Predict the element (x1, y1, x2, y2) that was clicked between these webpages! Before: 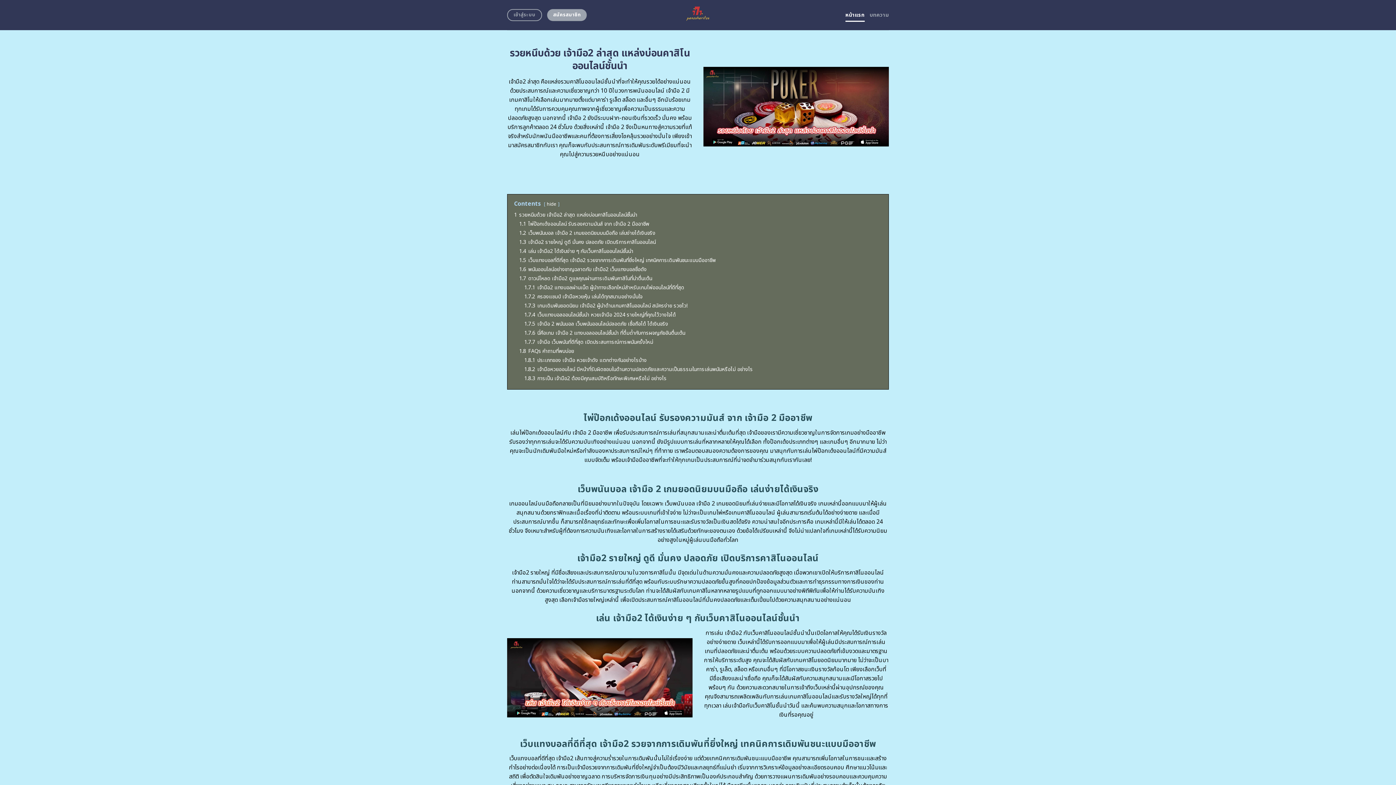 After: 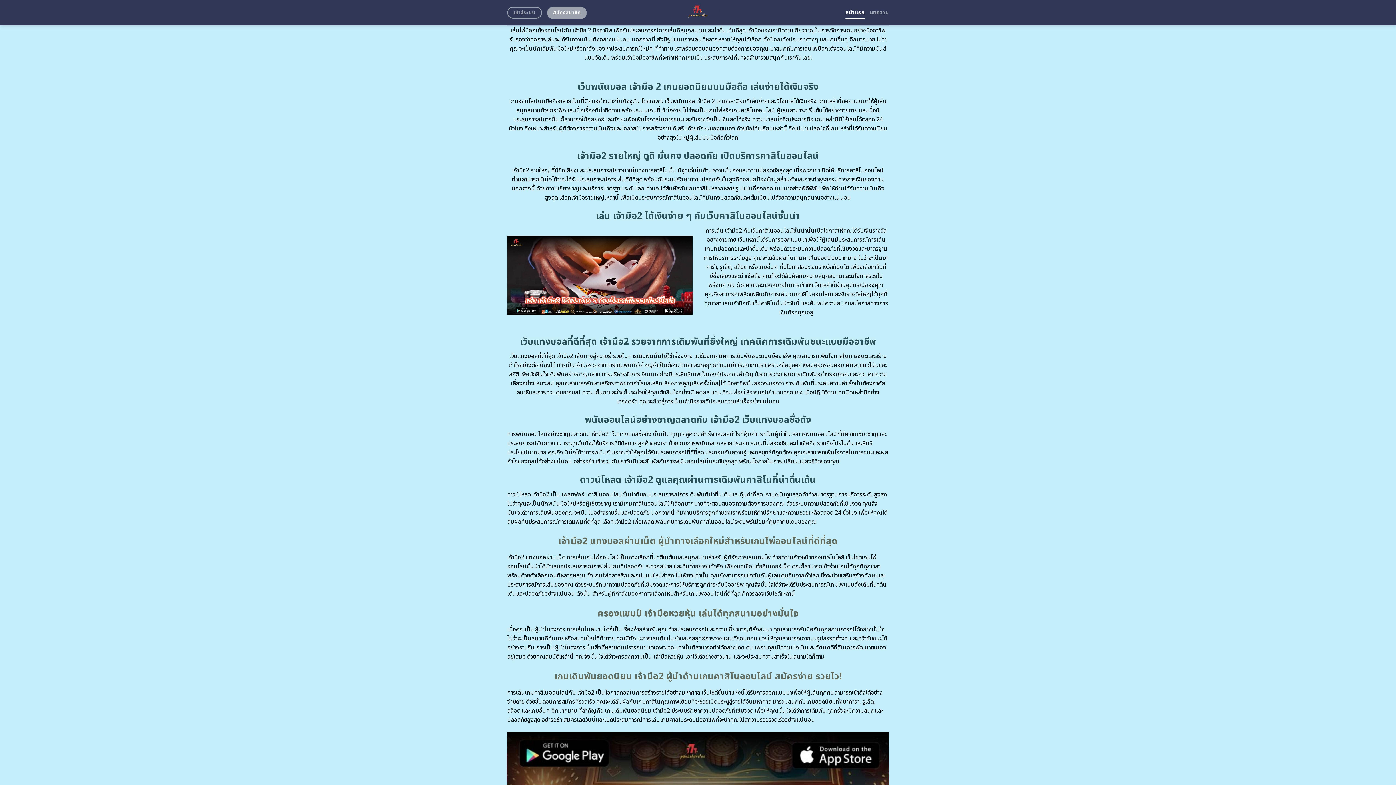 Action: bbox: (519, 220, 649, 228) label: 1.1 ไพ่ป๊อกเด้งออนไลน์ รับรองความมันส์ จาก เจ้ามือ 2 มืออาชีพ